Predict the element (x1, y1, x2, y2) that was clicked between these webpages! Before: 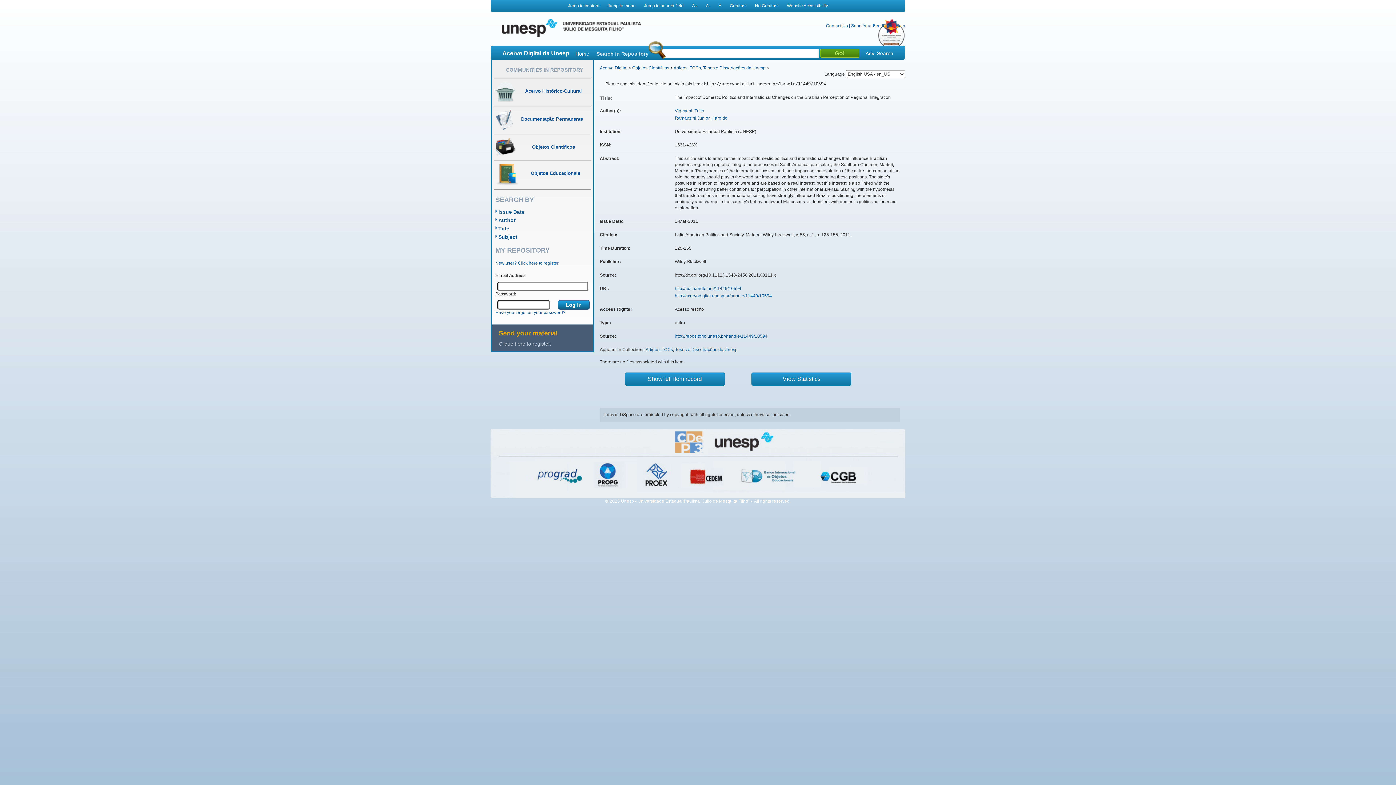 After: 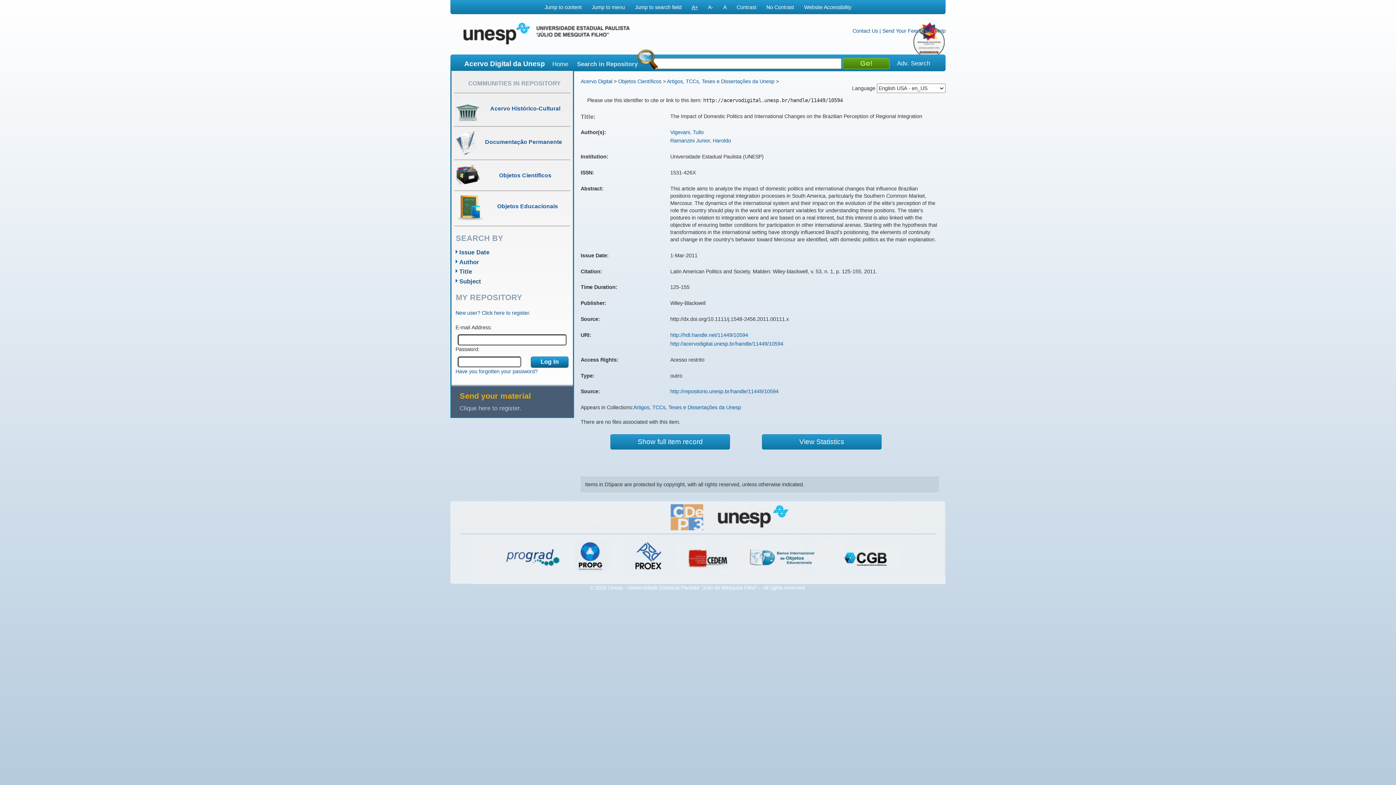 Action: bbox: (692, 3, 697, 8) label: A+